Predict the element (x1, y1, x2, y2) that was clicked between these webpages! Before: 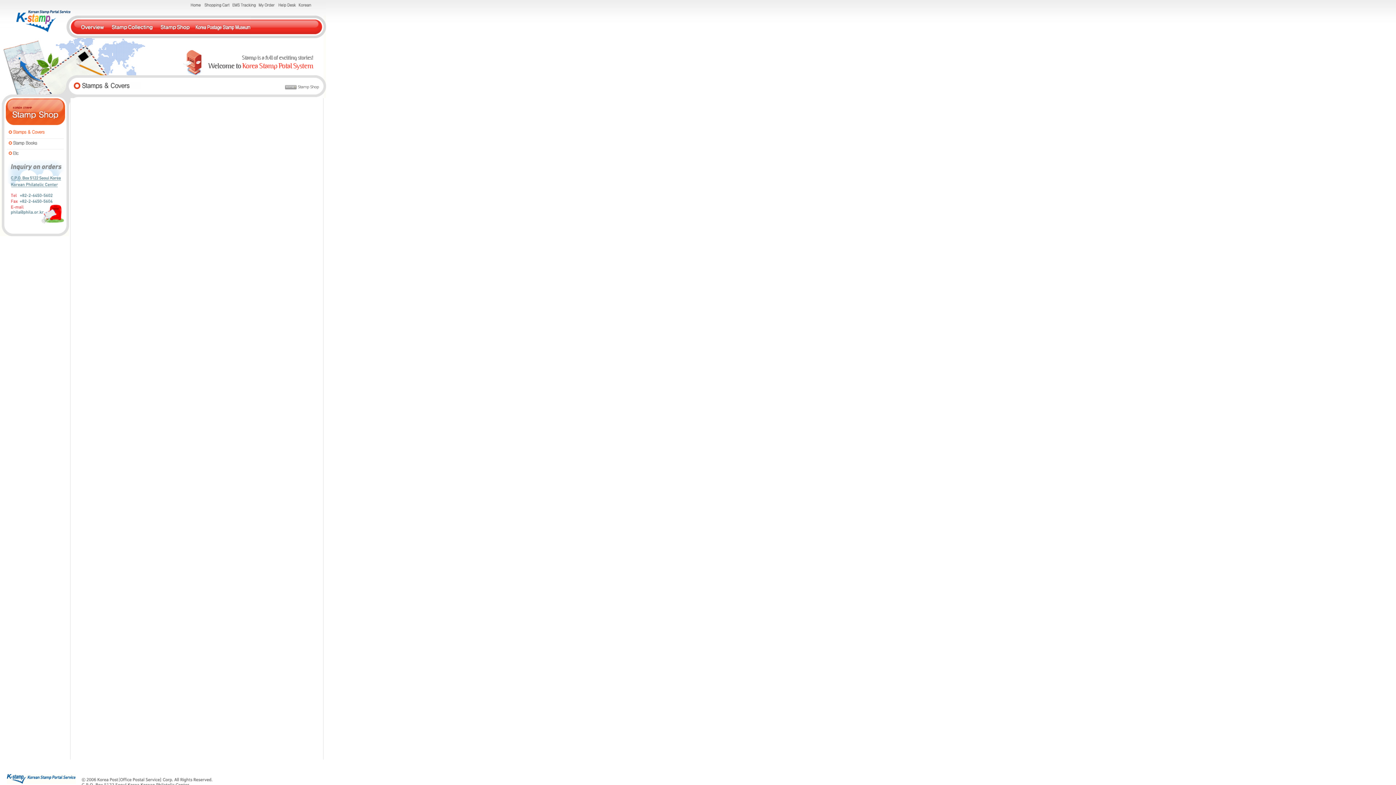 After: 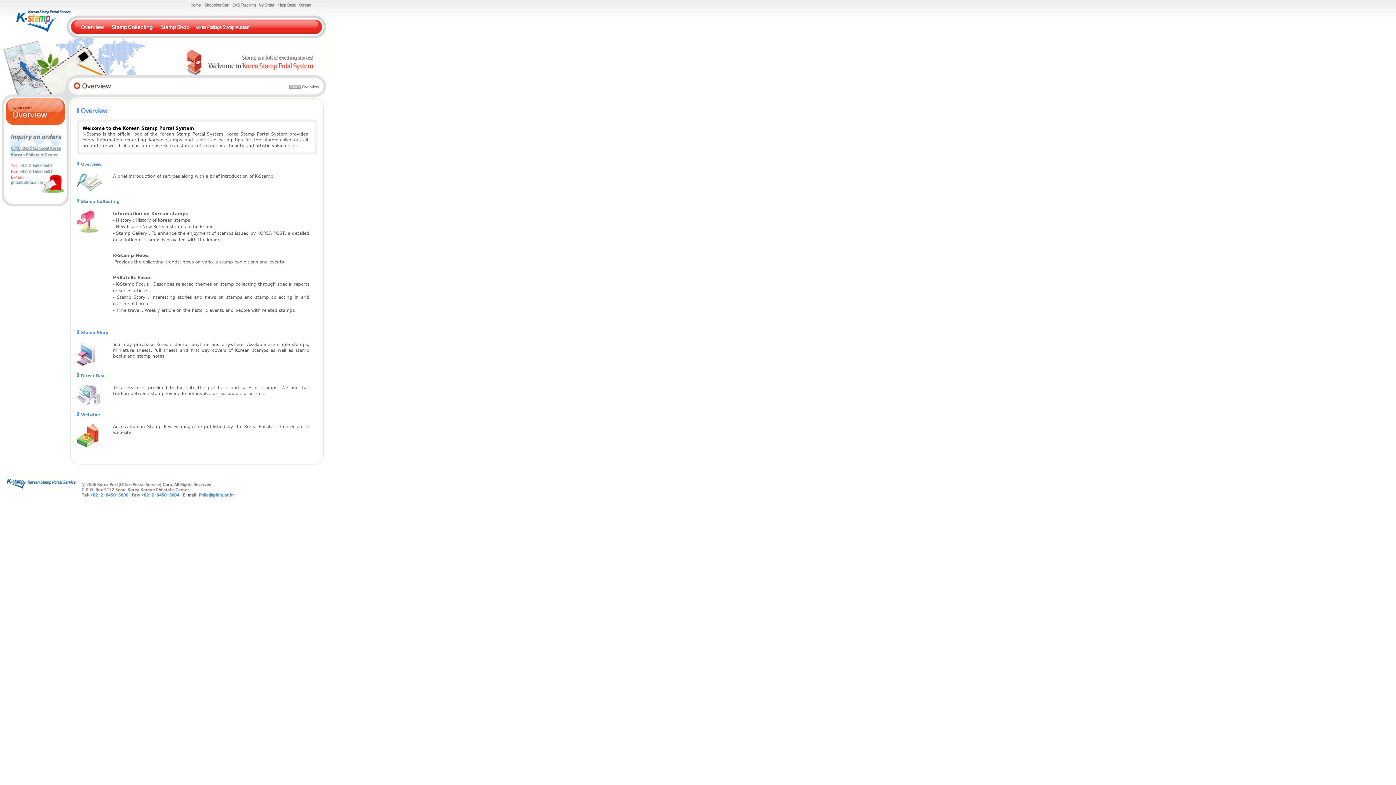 Action: bbox: (80, 34, 108, 39)